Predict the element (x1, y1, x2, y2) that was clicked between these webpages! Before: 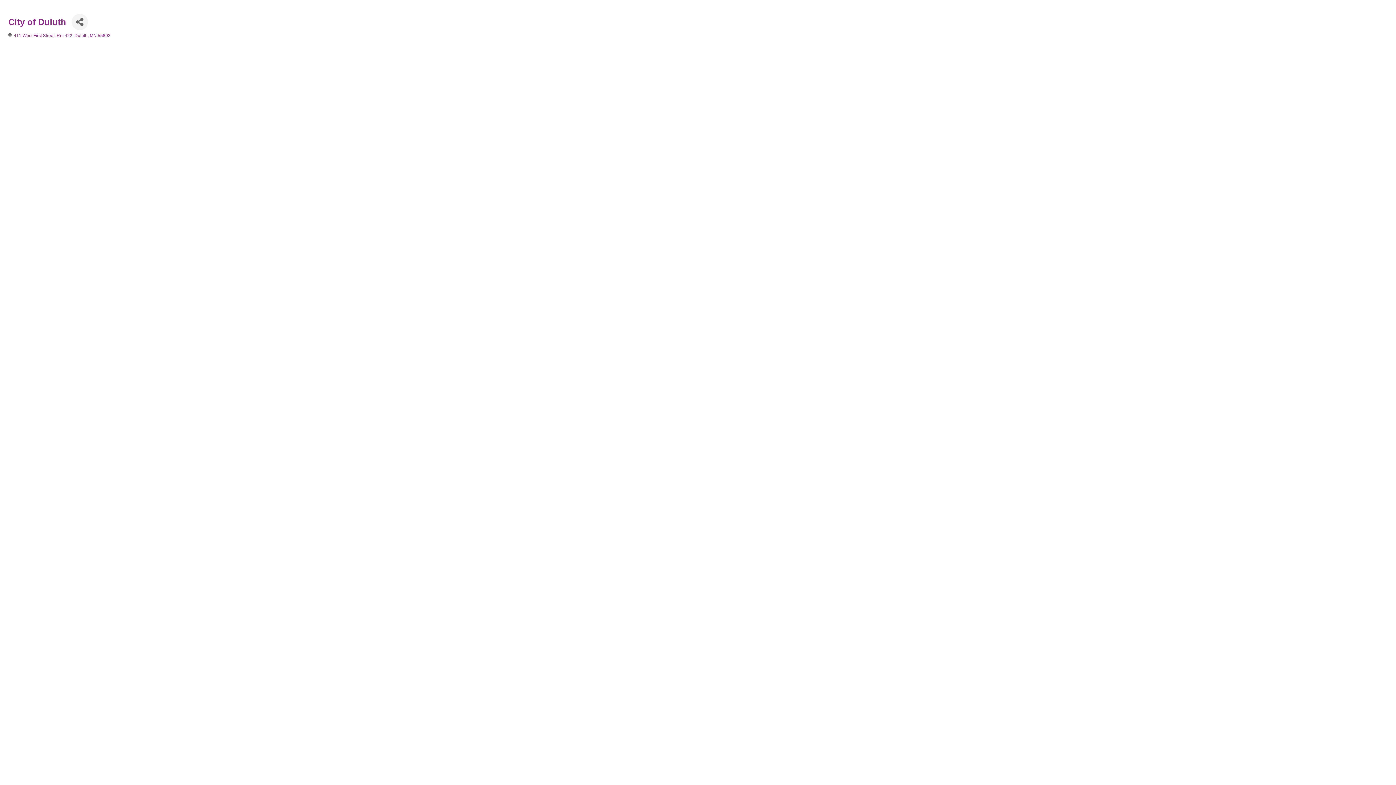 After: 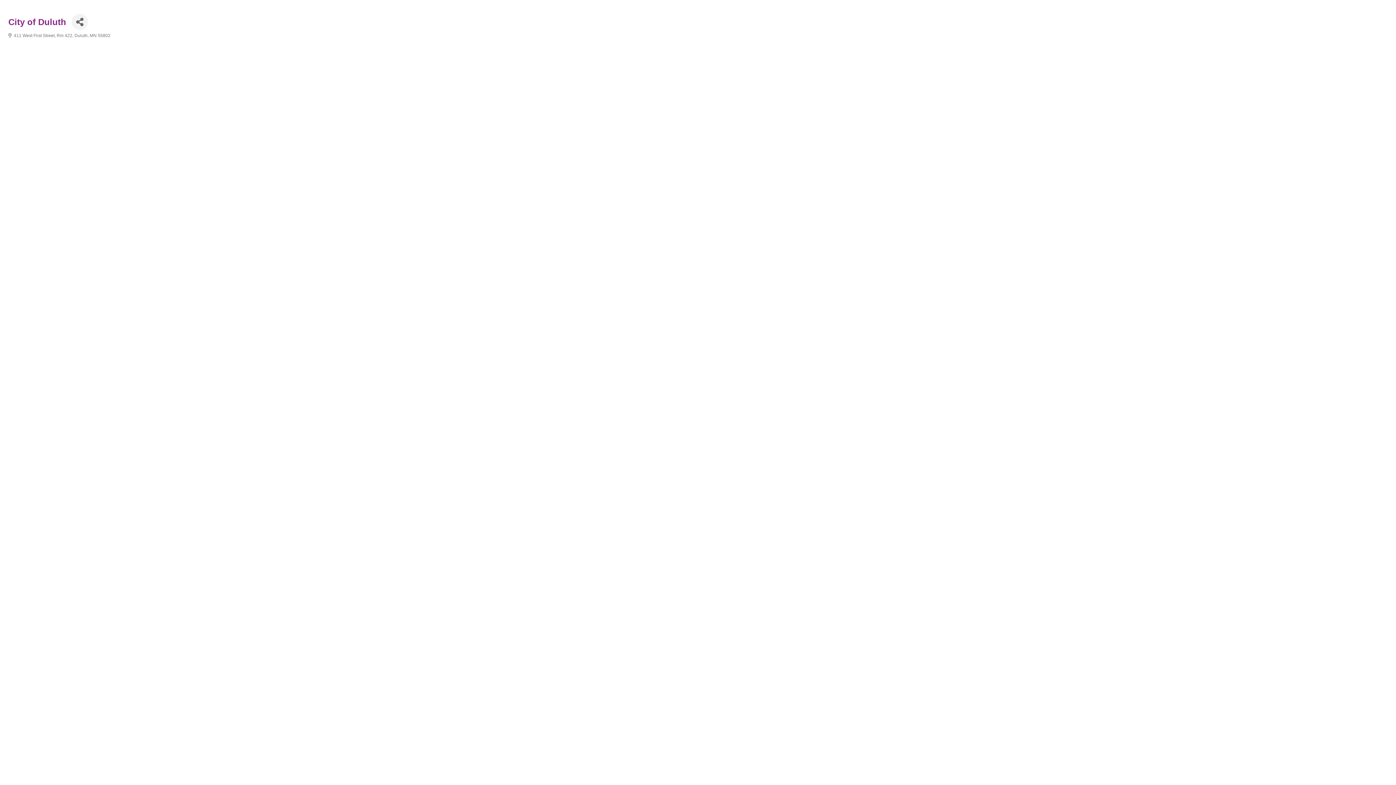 Action: bbox: (13, 33, 110, 38) label: 411 West First Street, Rm 422 Duluth MN 55802